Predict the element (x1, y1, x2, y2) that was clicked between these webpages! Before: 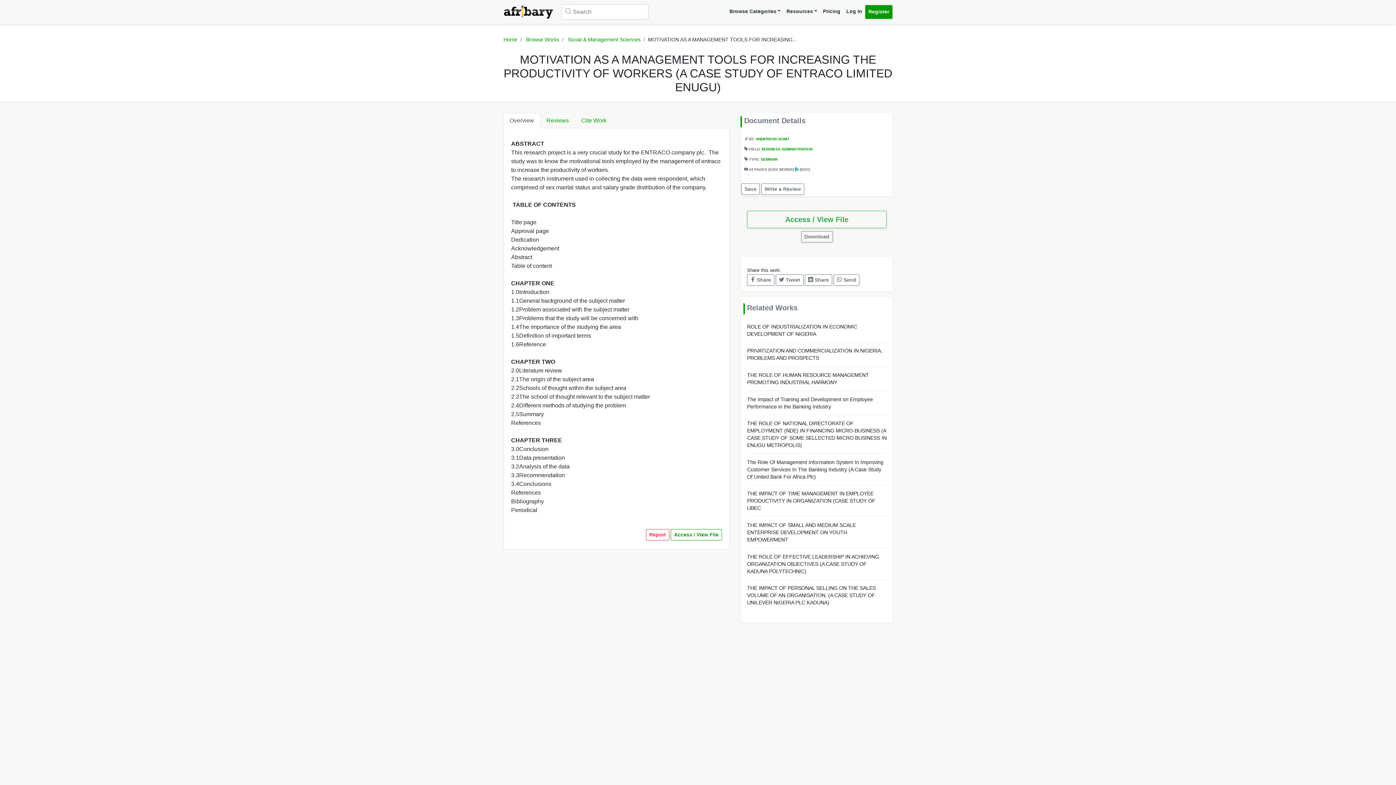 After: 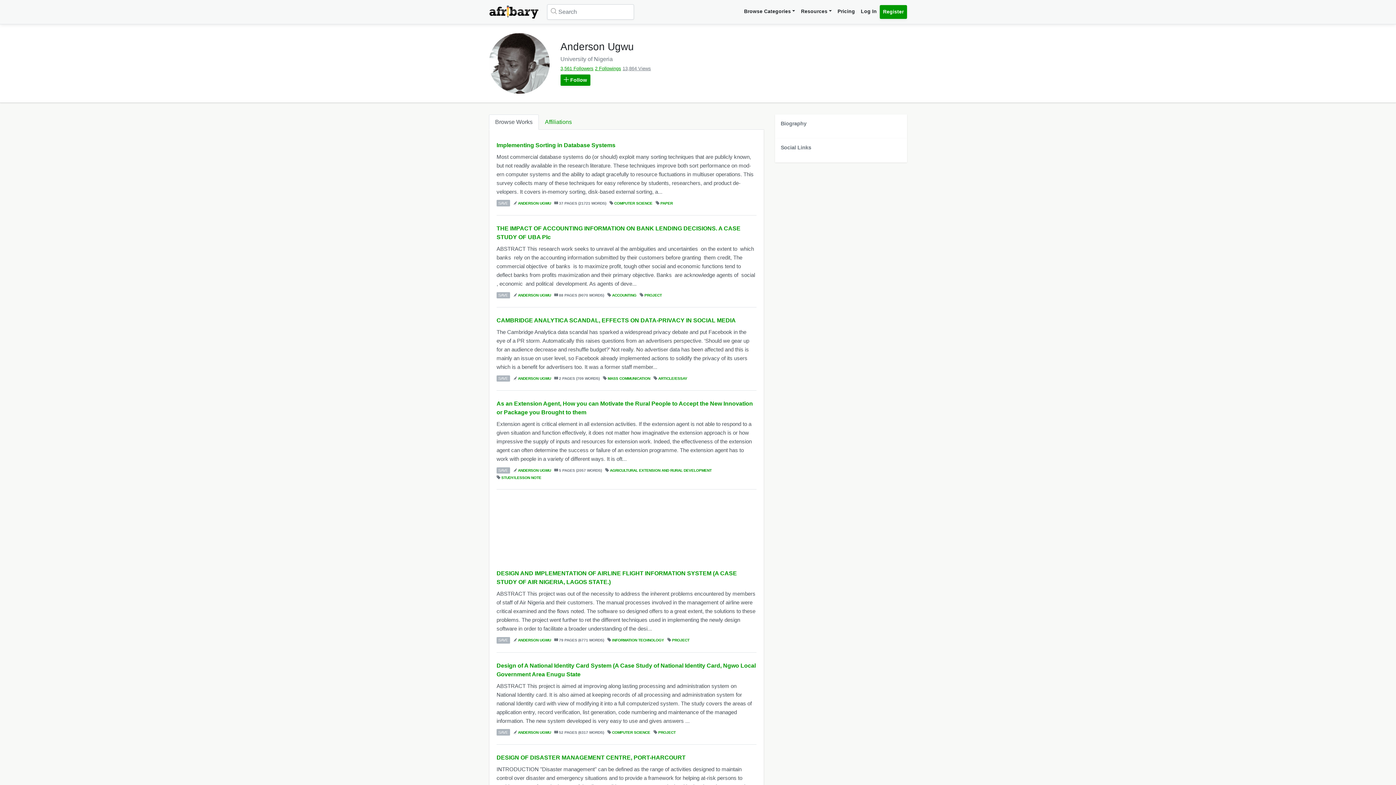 Action: label: ANDERSON UGWU bbox: (756, 137, 789, 141)